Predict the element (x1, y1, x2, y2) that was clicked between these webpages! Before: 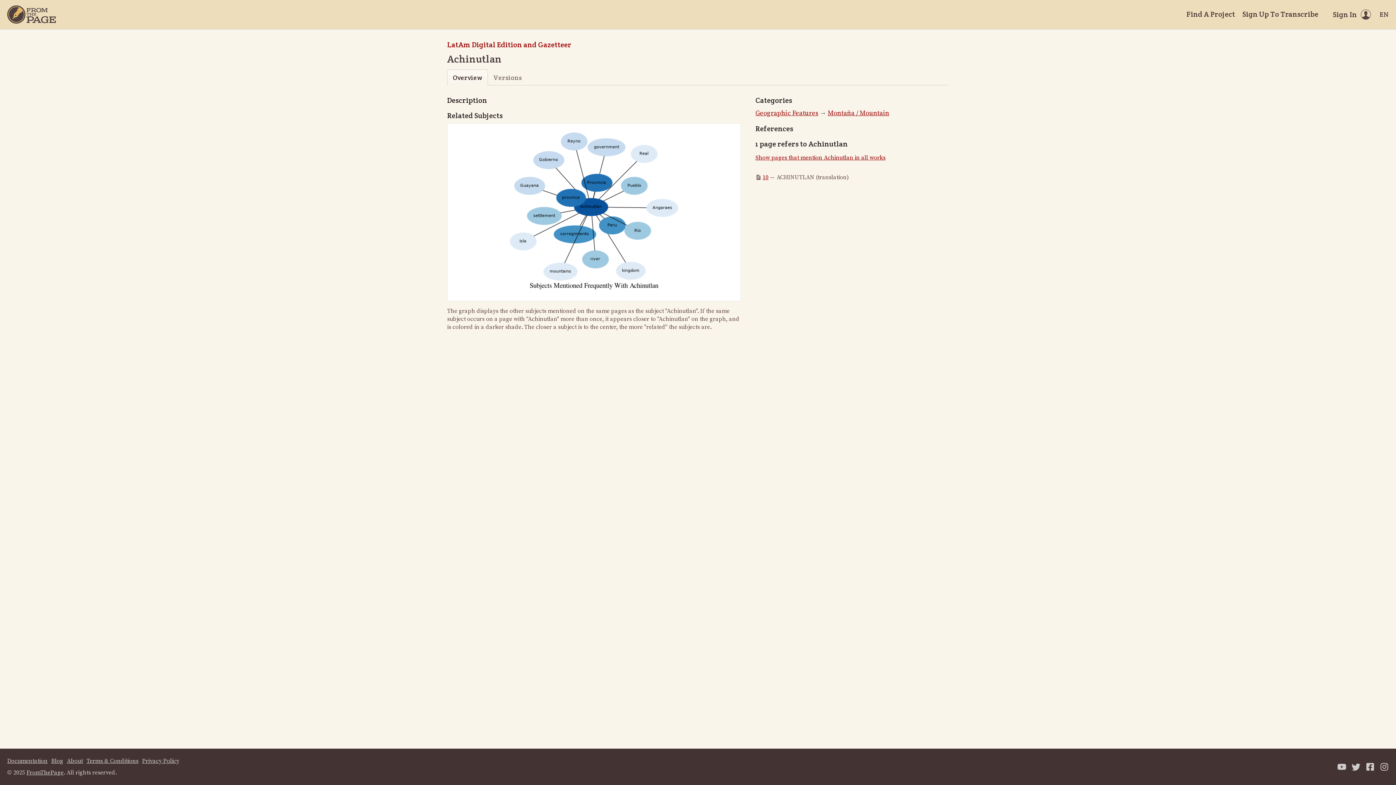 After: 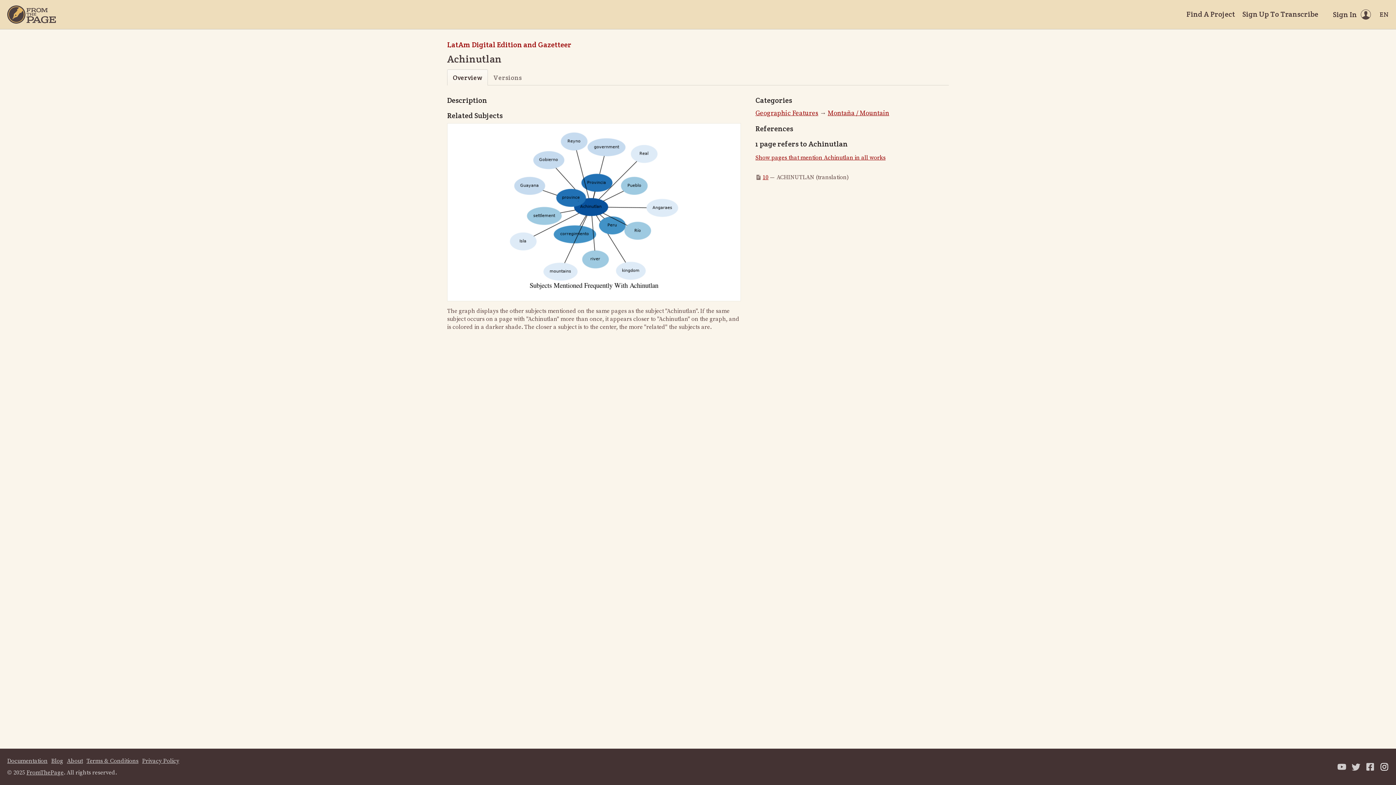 Action: bbox: (1380, 762, 1389, 771)